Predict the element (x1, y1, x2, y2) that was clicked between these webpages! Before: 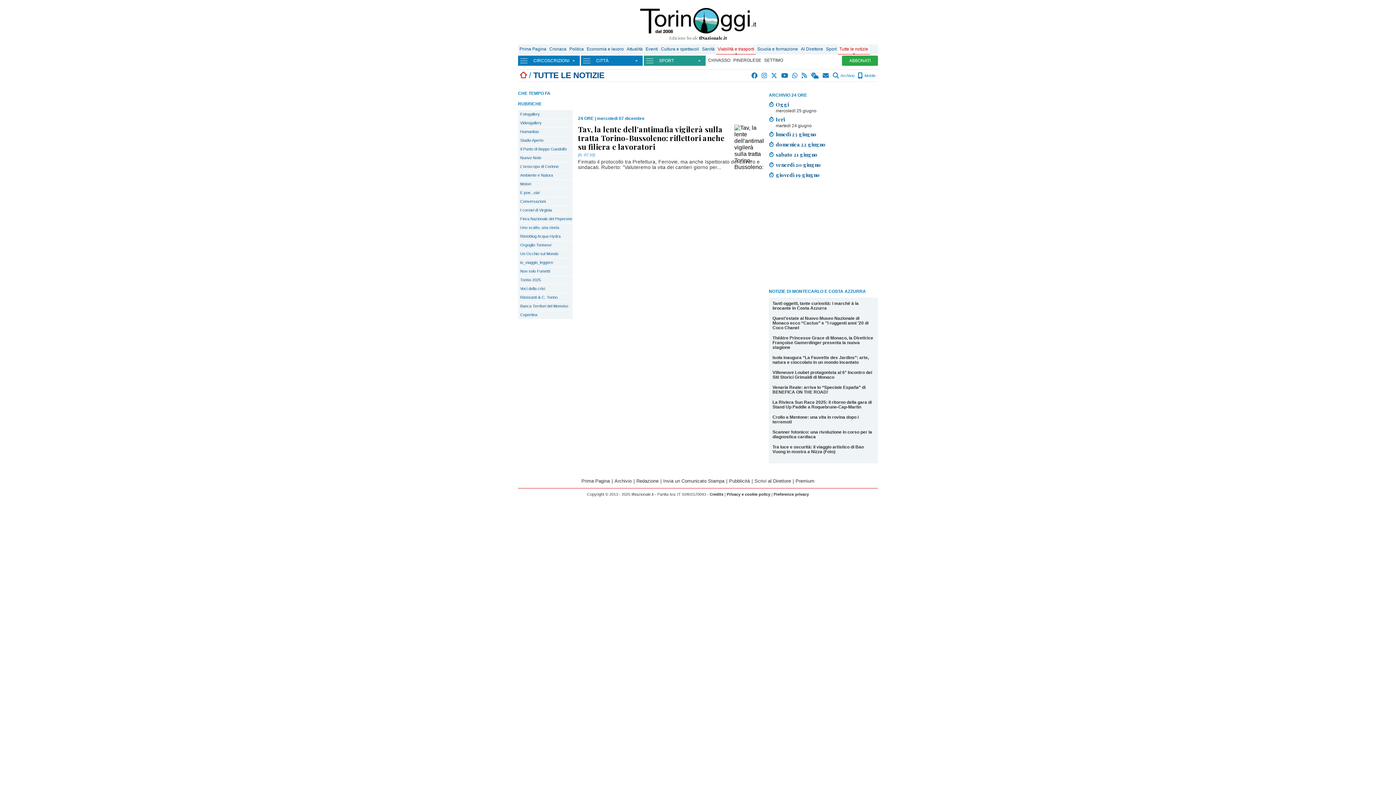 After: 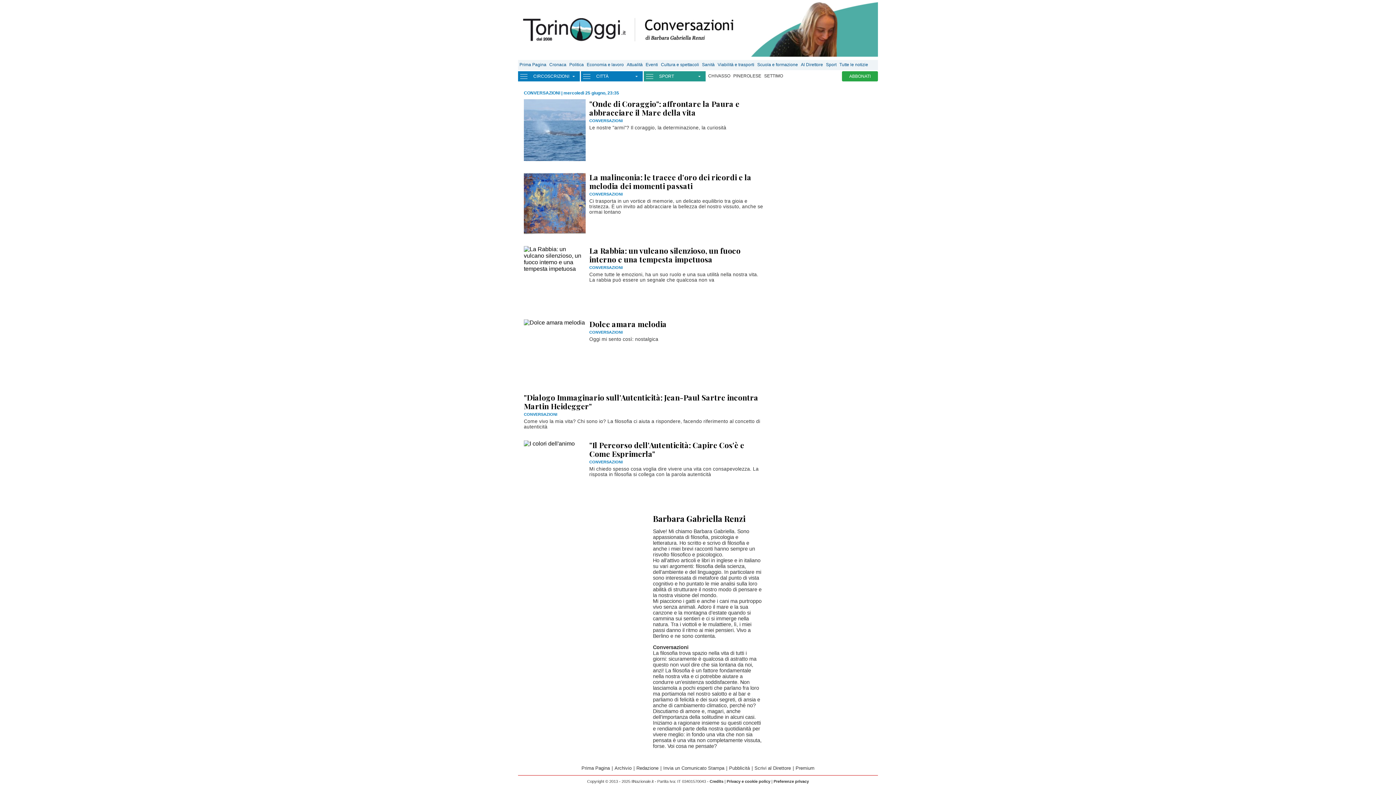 Action: bbox: (518, 197, 572, 205) label: Conversazioni